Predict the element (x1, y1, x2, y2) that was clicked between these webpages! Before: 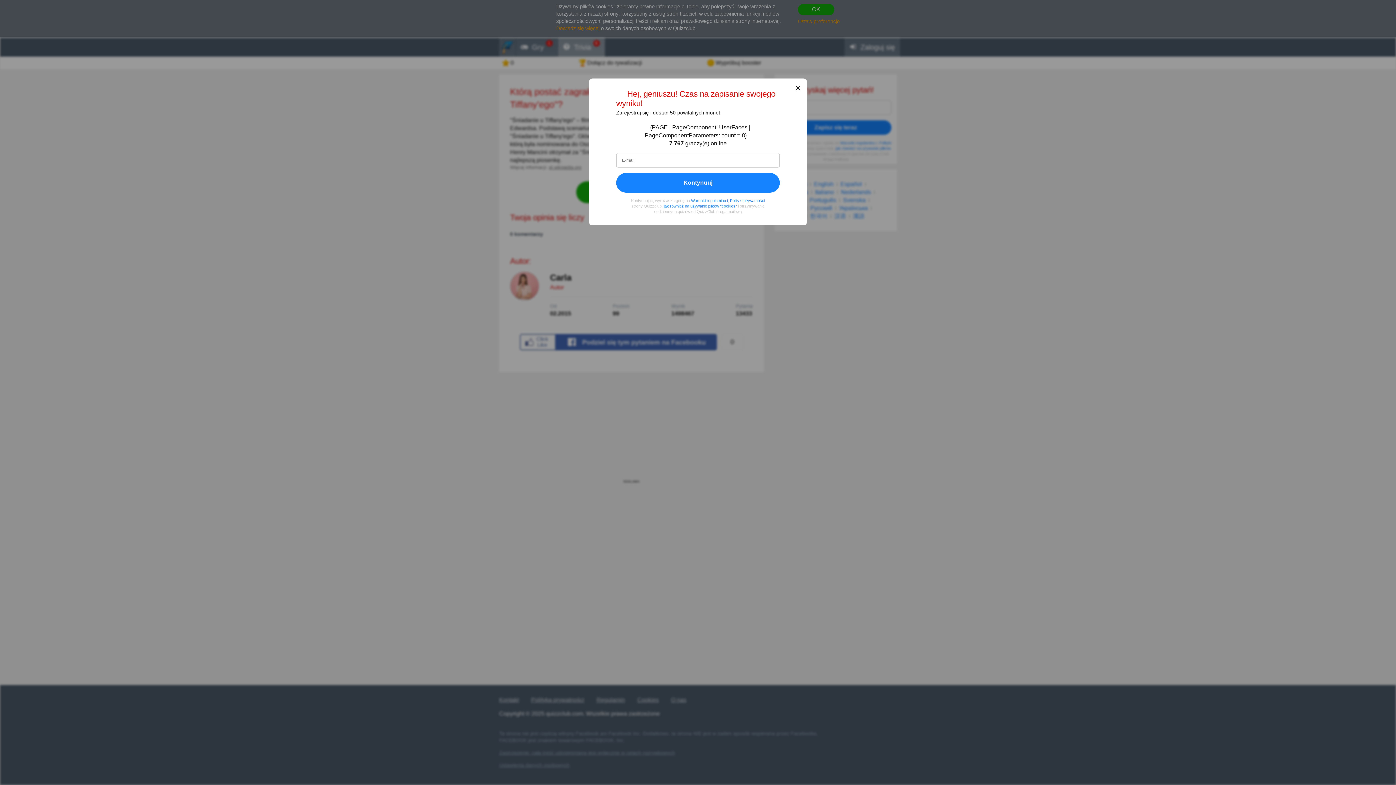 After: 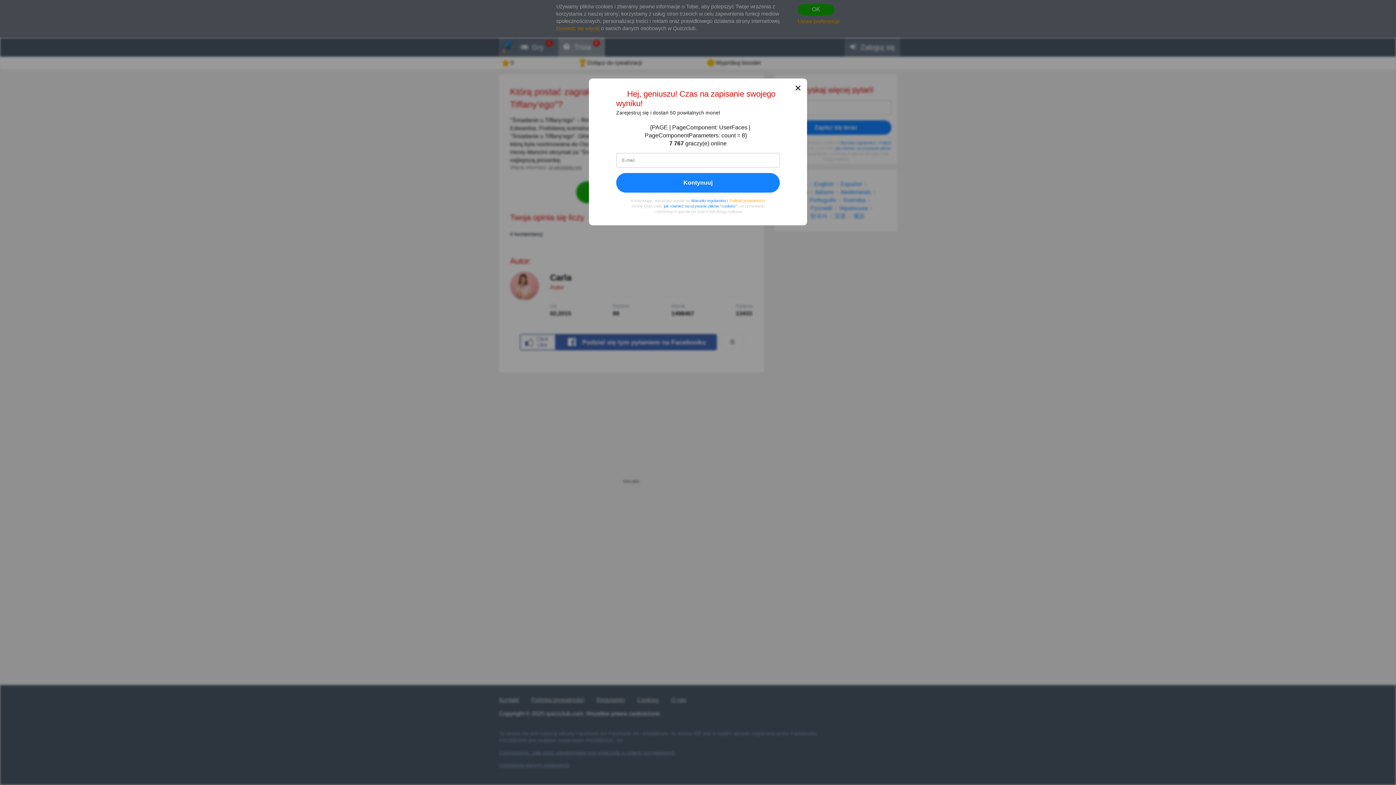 Action: label: Polityki prywatności bbox: (730, 198, 765, 202)